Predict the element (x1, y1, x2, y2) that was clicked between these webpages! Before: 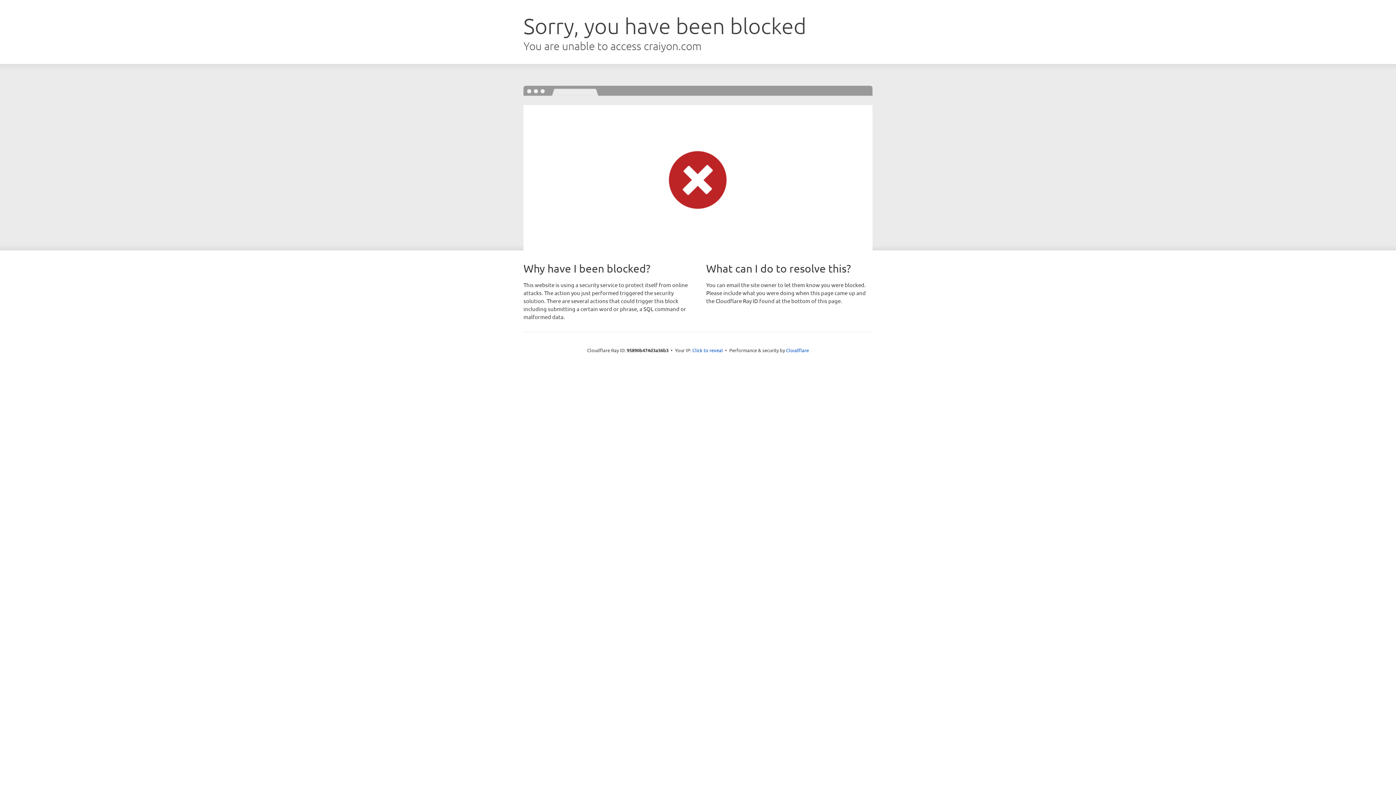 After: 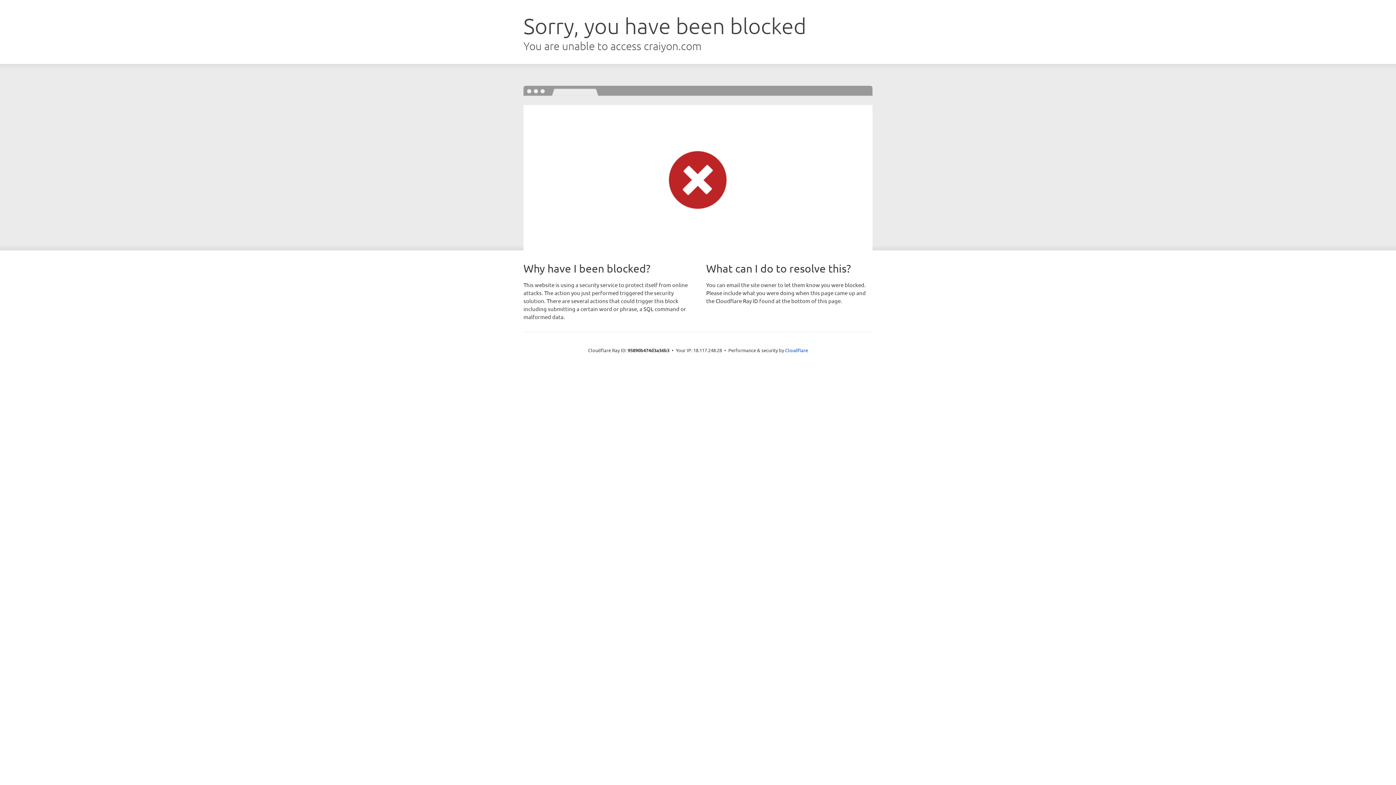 Action: label: Click to reveal bbox: (692, 346, 723, 353)